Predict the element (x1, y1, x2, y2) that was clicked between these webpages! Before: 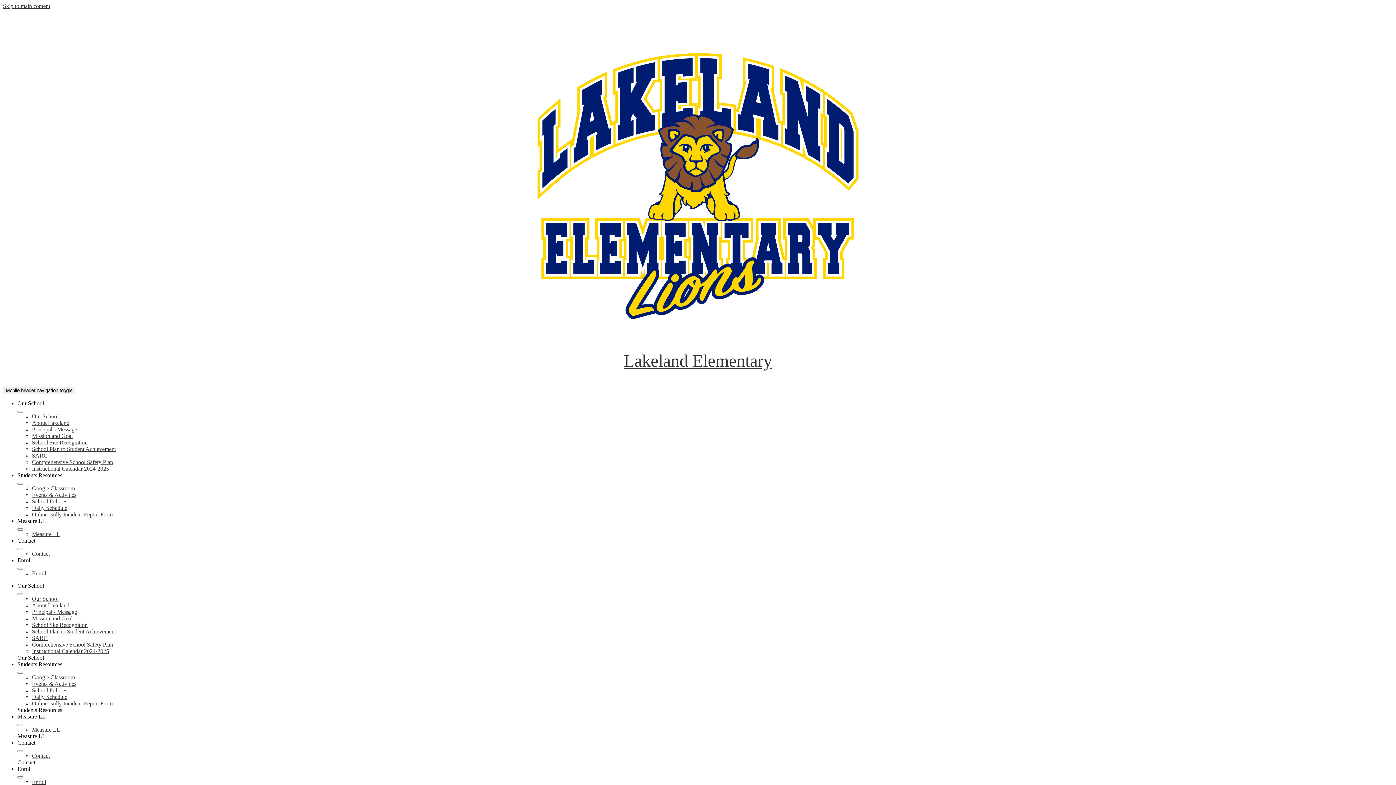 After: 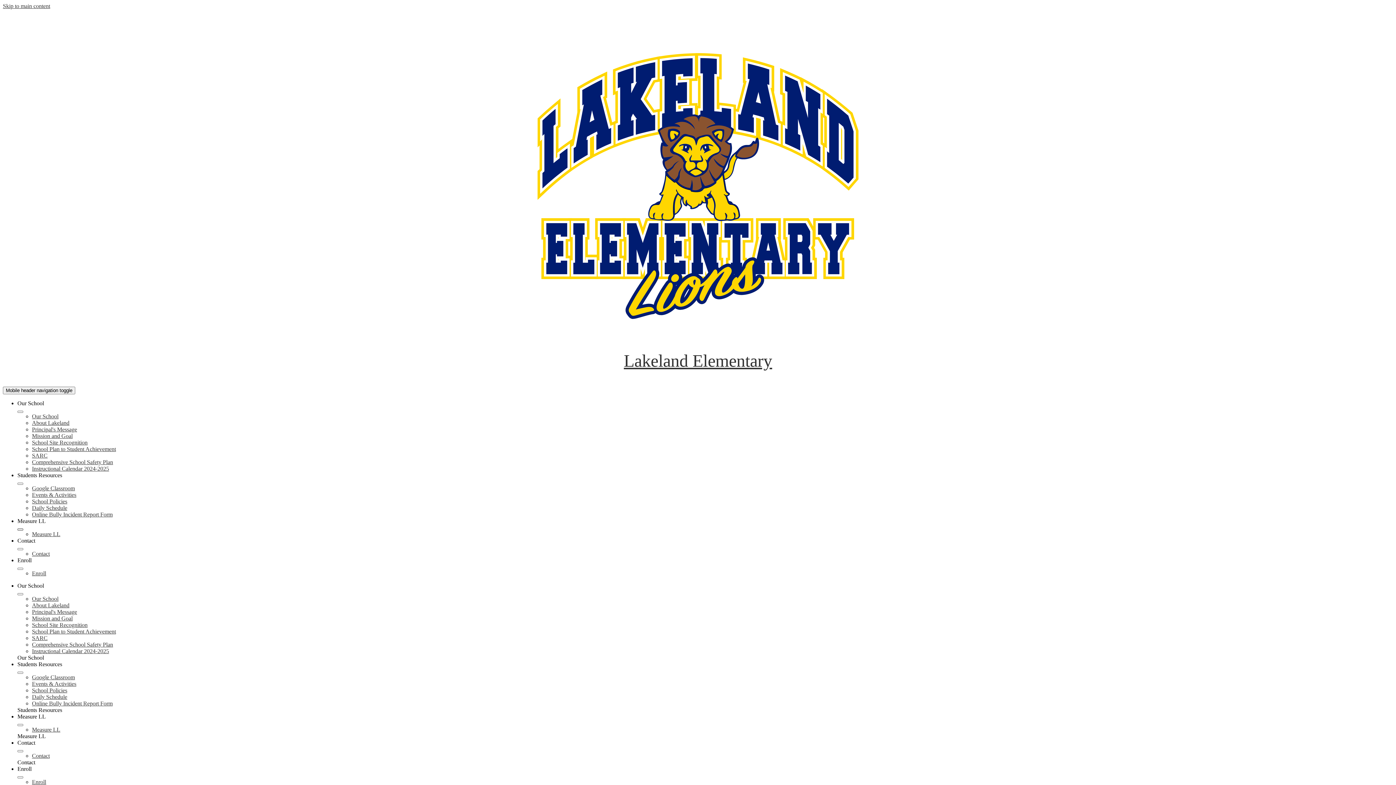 Action: label: Measure LL submenu bbox: (17, 528, 23, 531)